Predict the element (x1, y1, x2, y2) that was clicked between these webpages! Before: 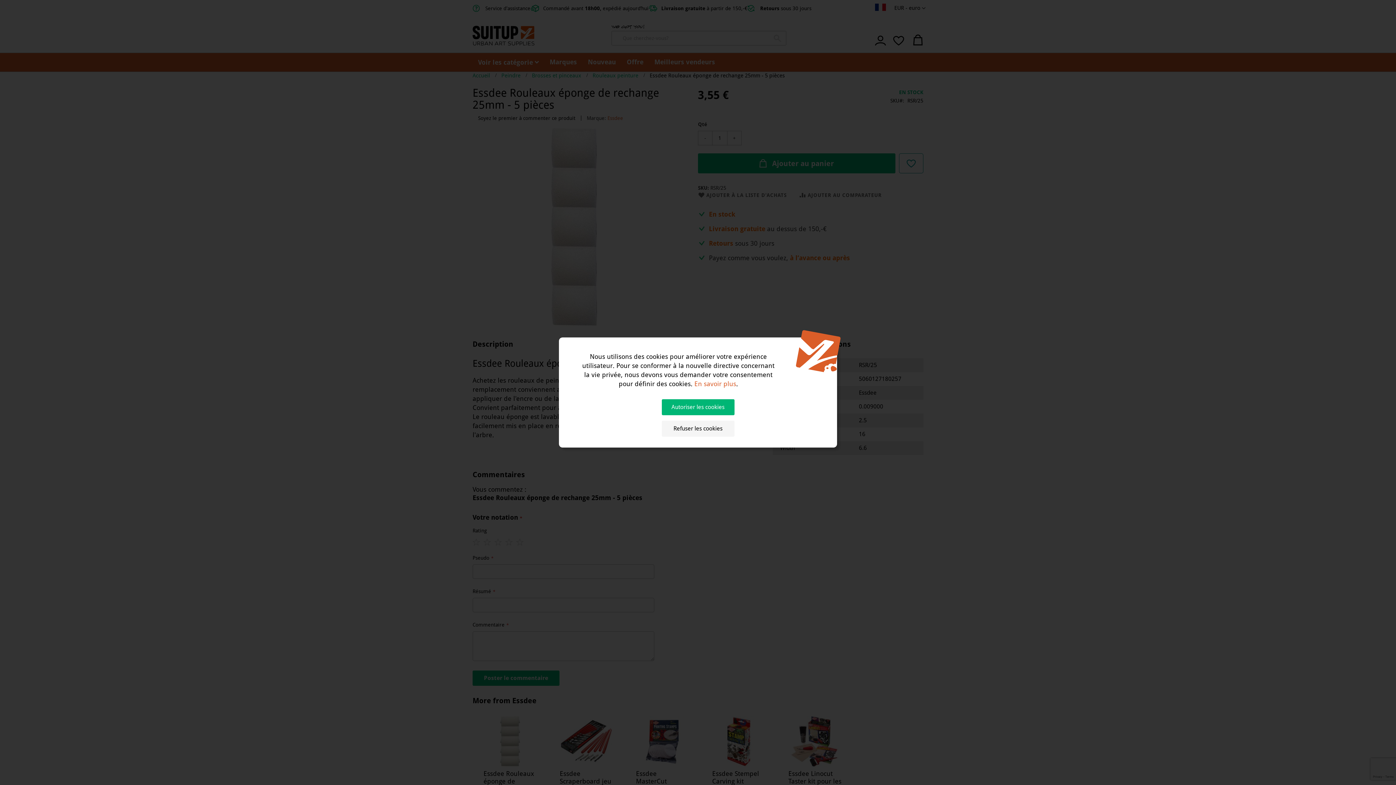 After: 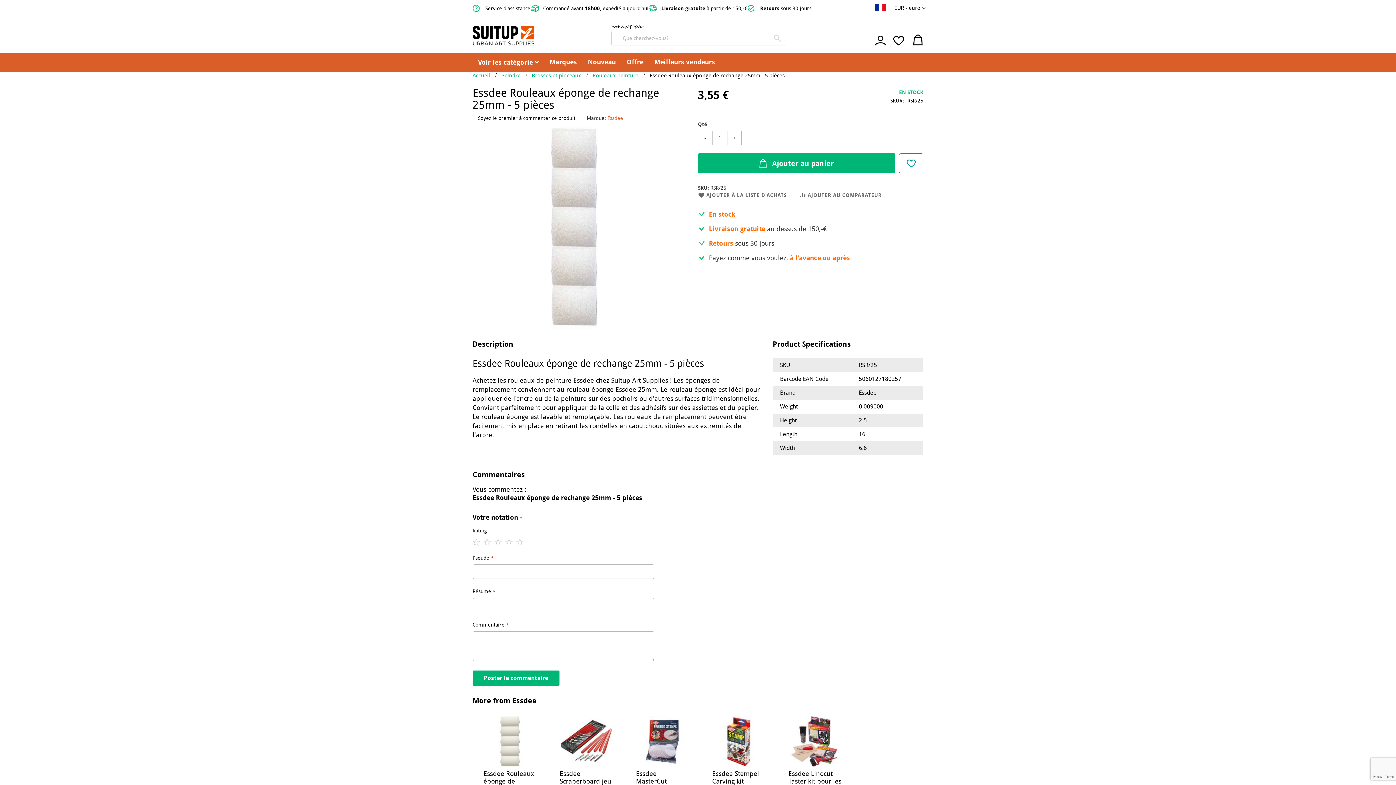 Action: label: Refuser les cookies bbox: (661, 420, 734, 436)